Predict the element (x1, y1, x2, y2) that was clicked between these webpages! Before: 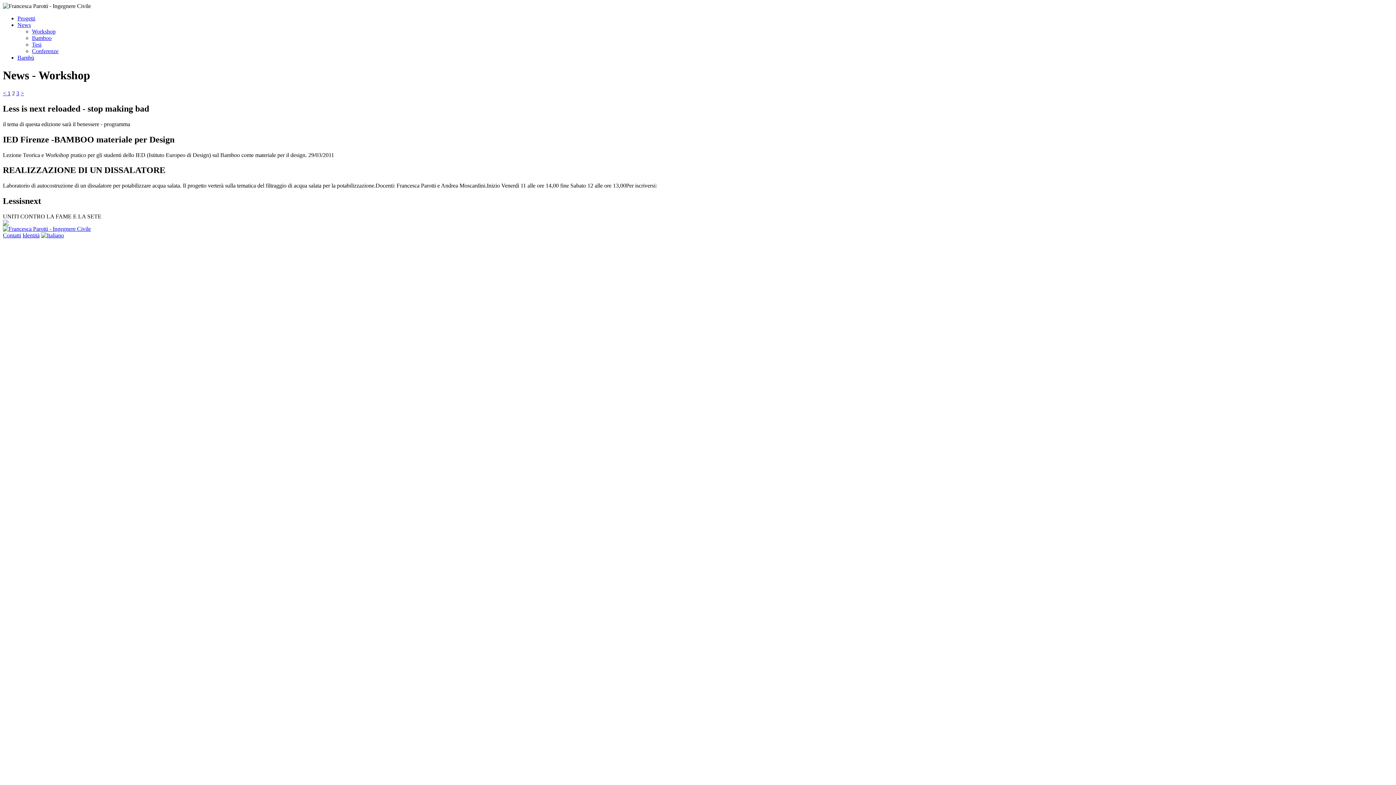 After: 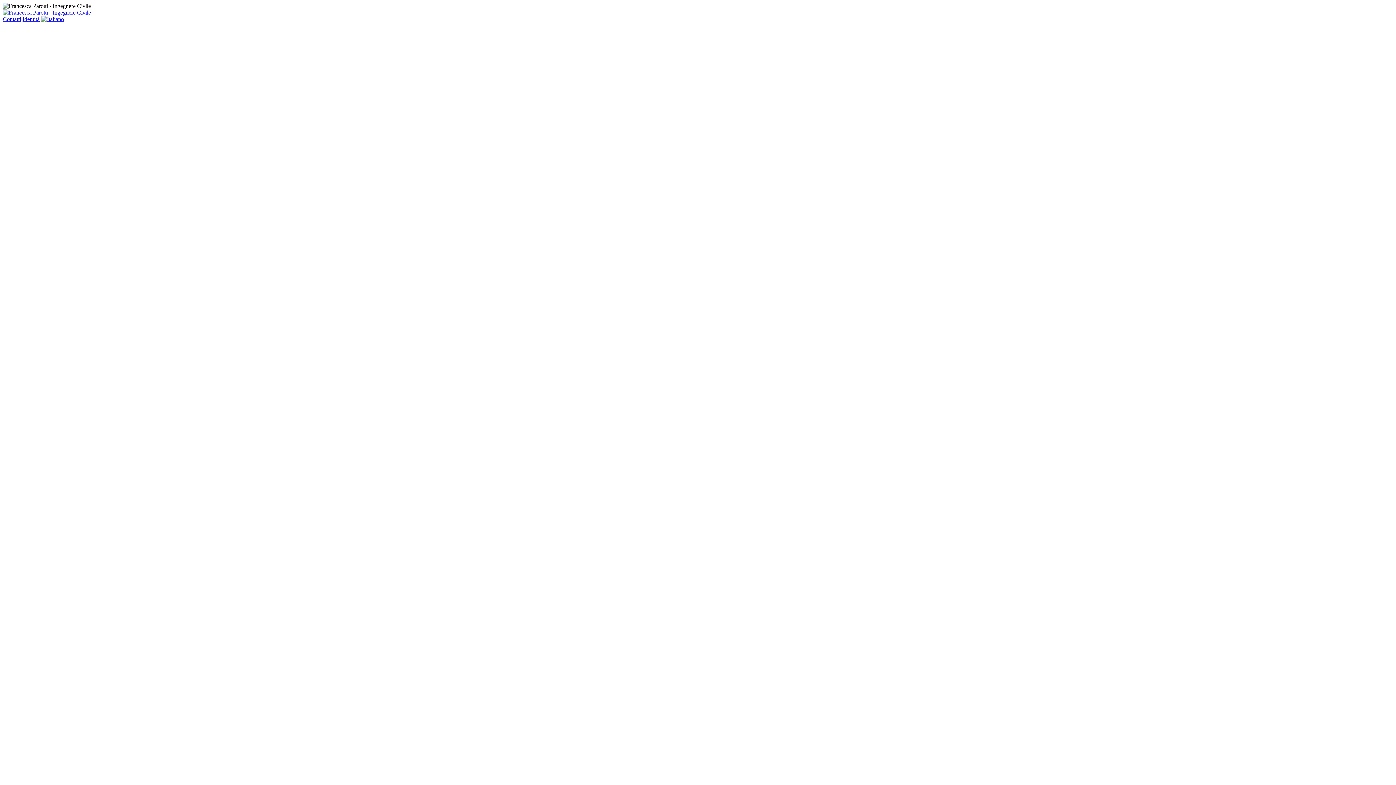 Action: bbox: (2, 225, 94, 232)